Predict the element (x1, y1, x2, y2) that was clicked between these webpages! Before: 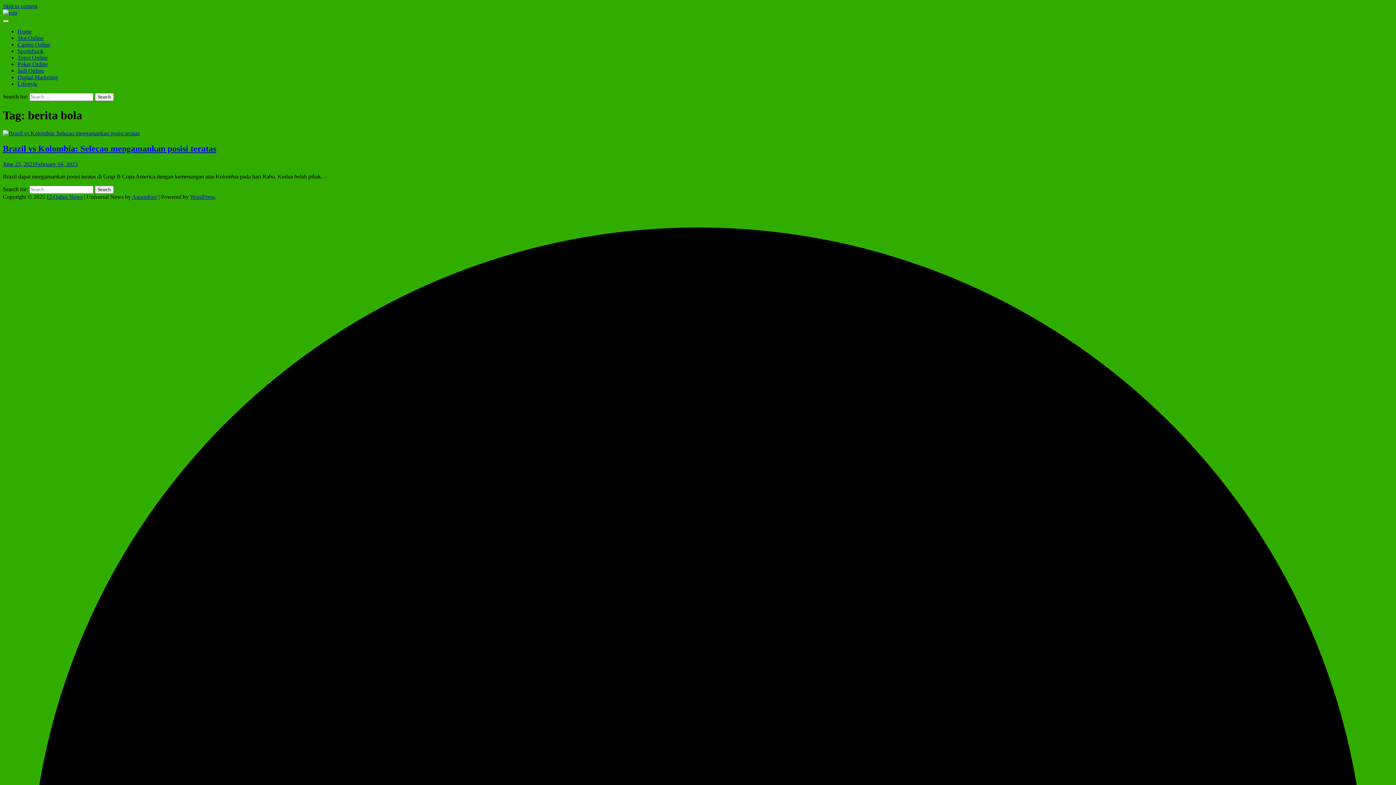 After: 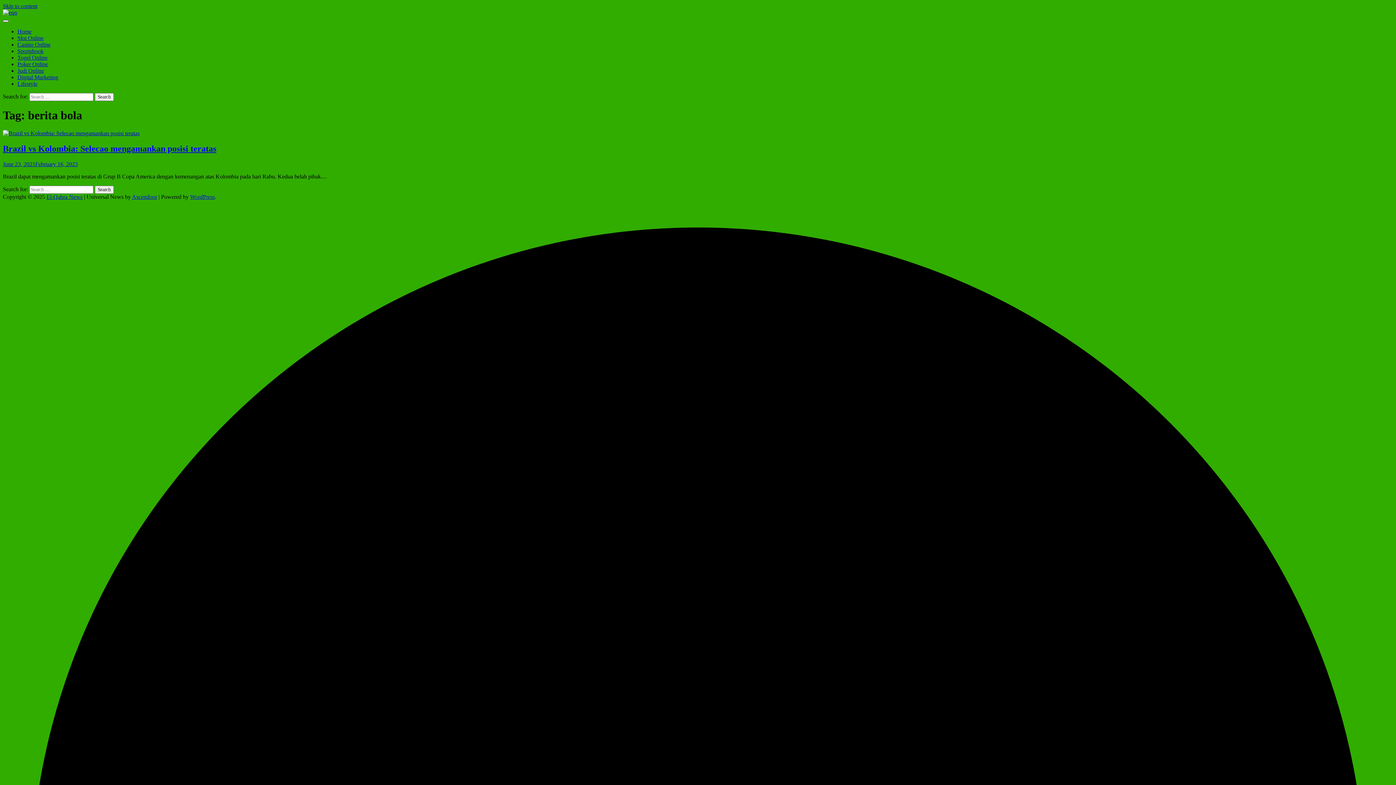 Action: bbox: (2, 20, 8, 22)